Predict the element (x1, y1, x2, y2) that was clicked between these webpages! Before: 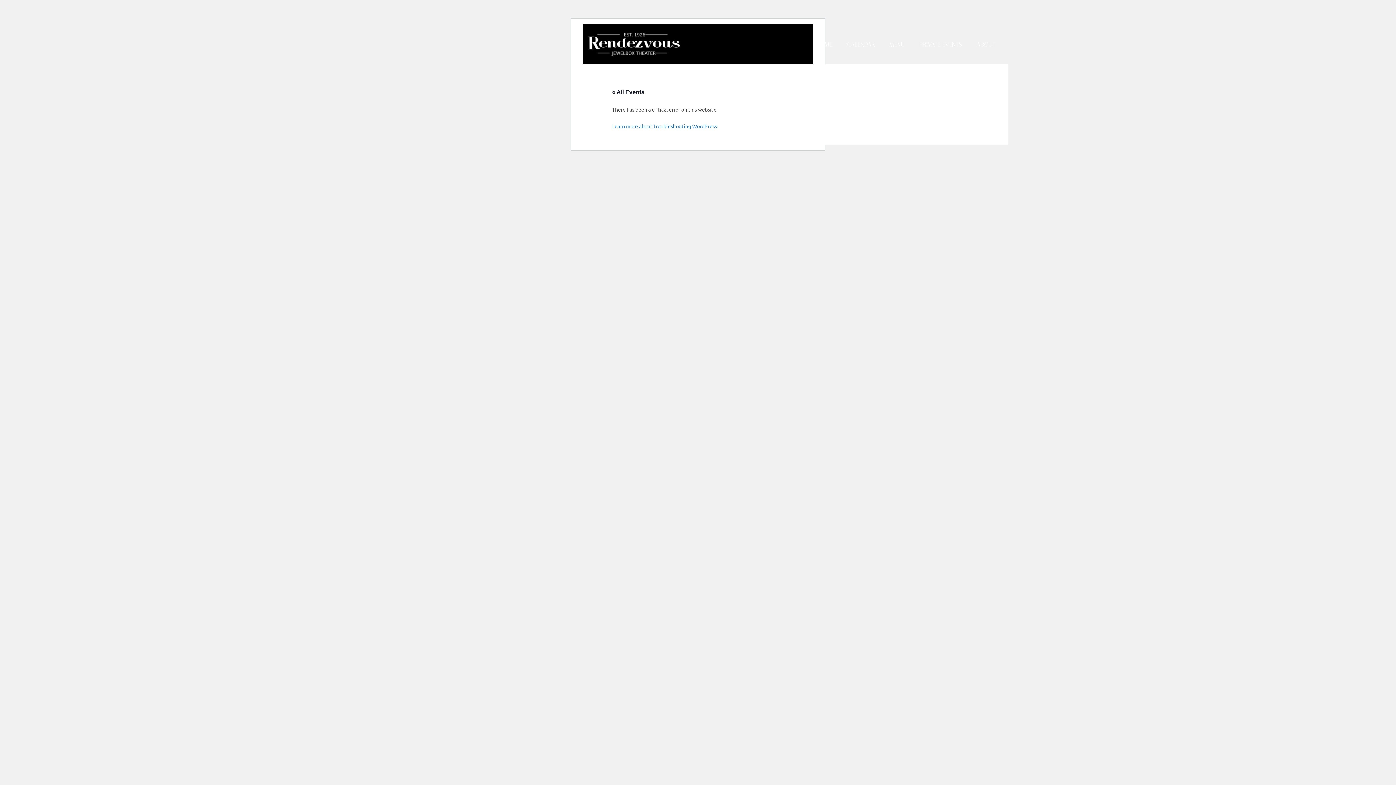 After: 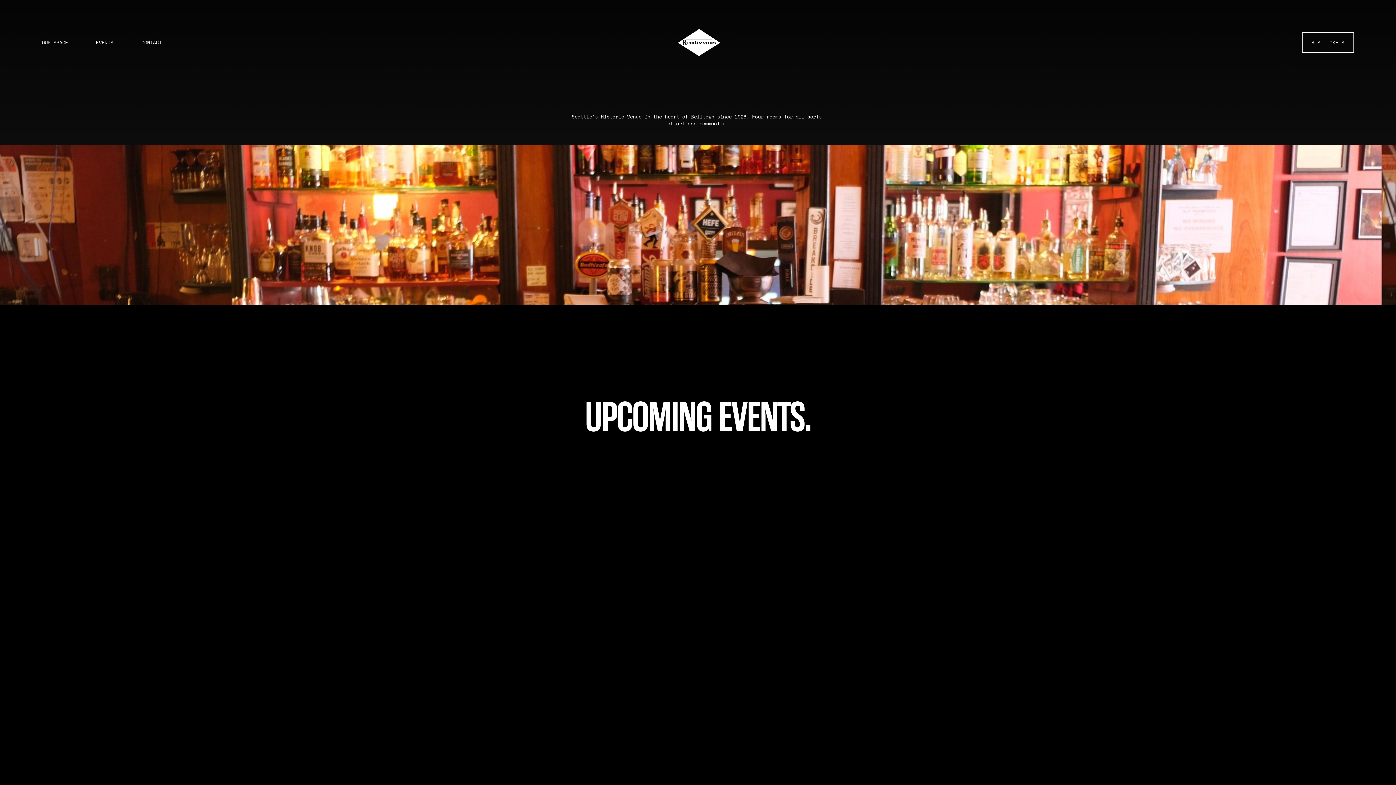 Action: bbox: (809, 24, 840, 64) label: HOME